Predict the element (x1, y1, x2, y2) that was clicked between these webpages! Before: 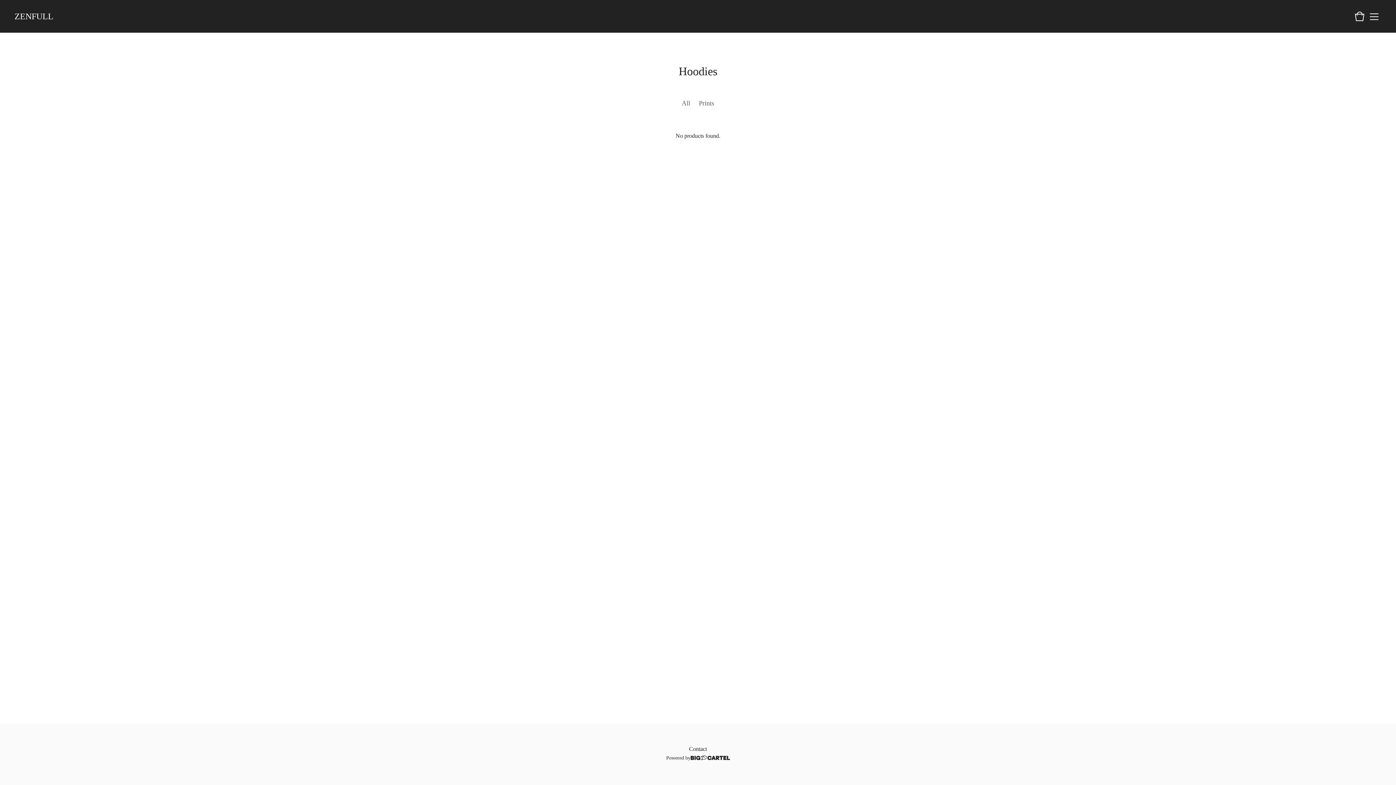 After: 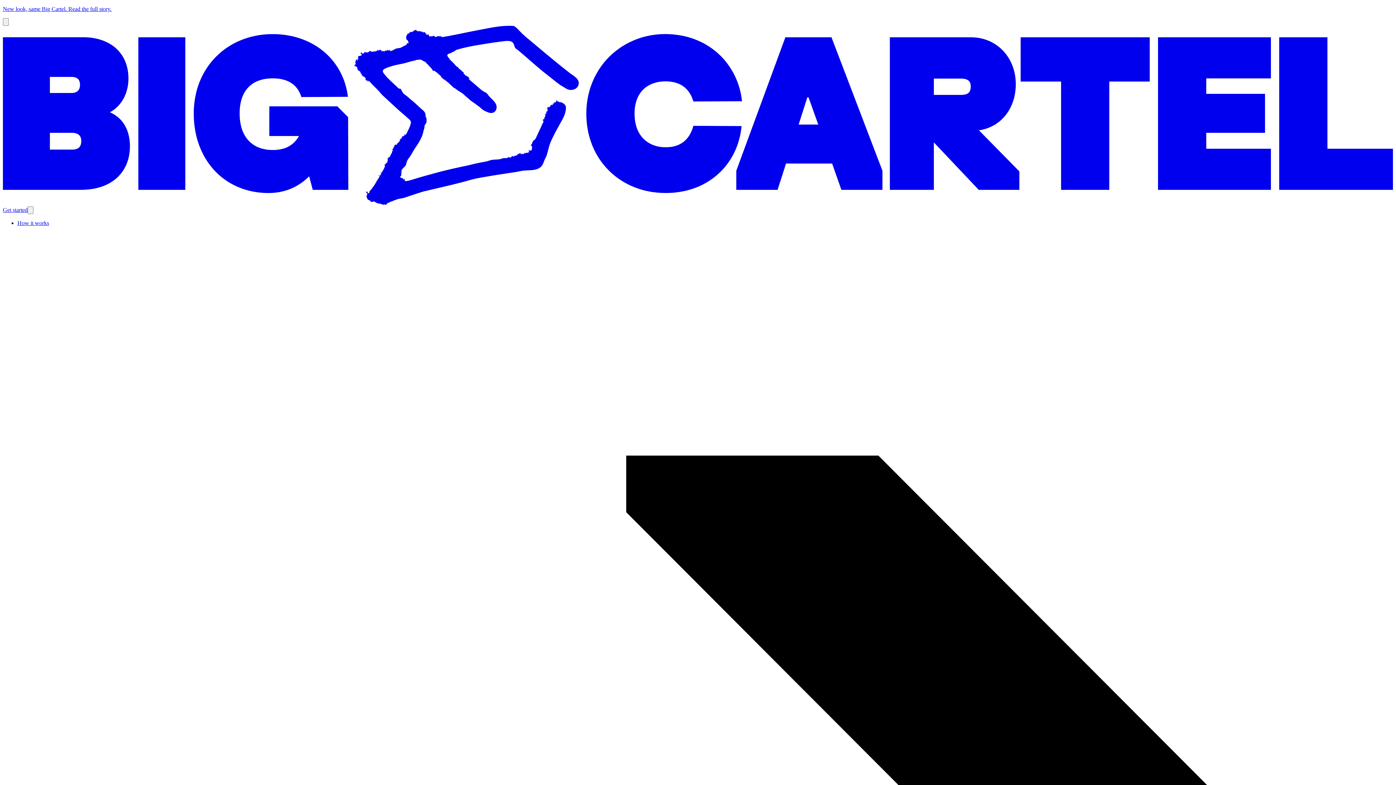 Action: label: Powered by bbox: (666, 753, 730, 763)